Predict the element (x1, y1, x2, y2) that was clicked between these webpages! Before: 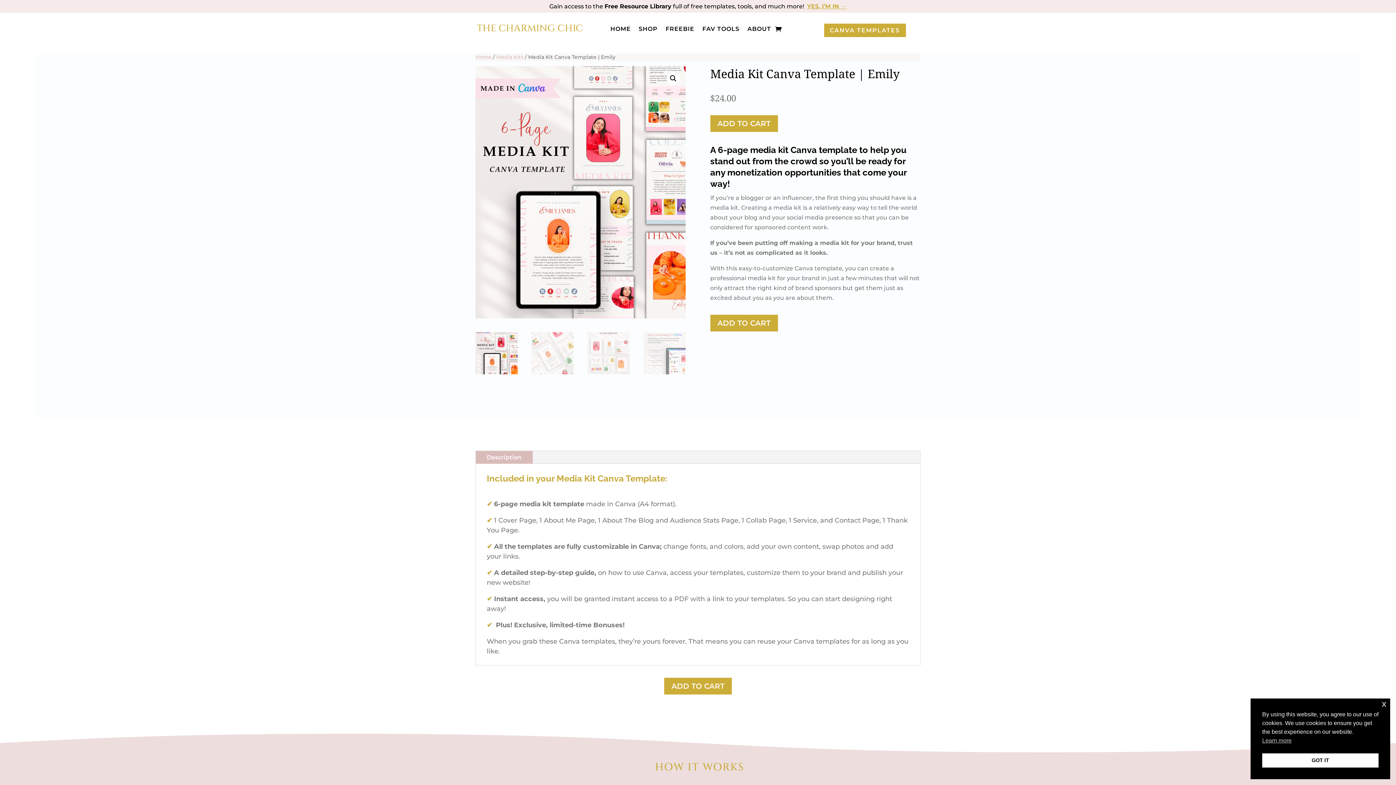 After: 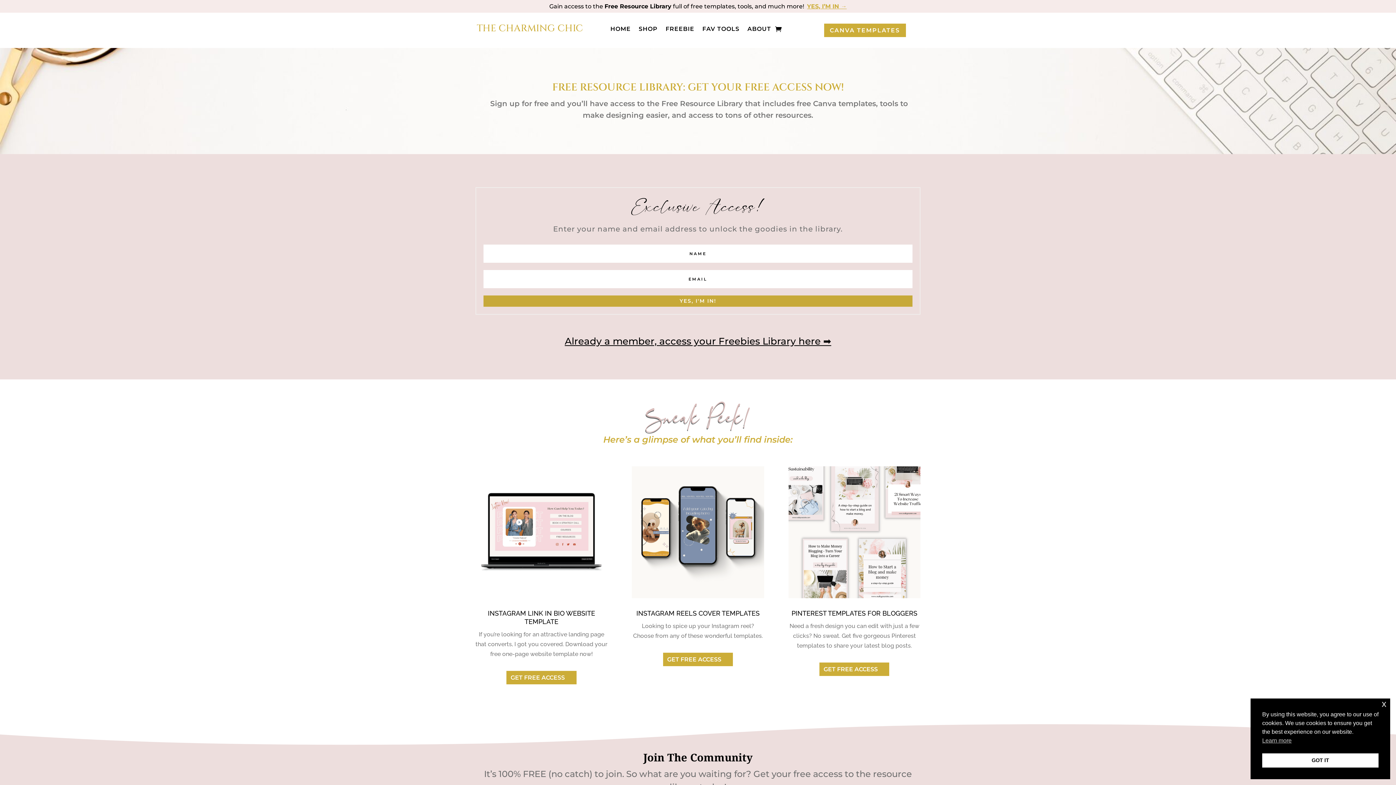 Action: bbox: (665, 26, 694, 34) label: FREEBIE